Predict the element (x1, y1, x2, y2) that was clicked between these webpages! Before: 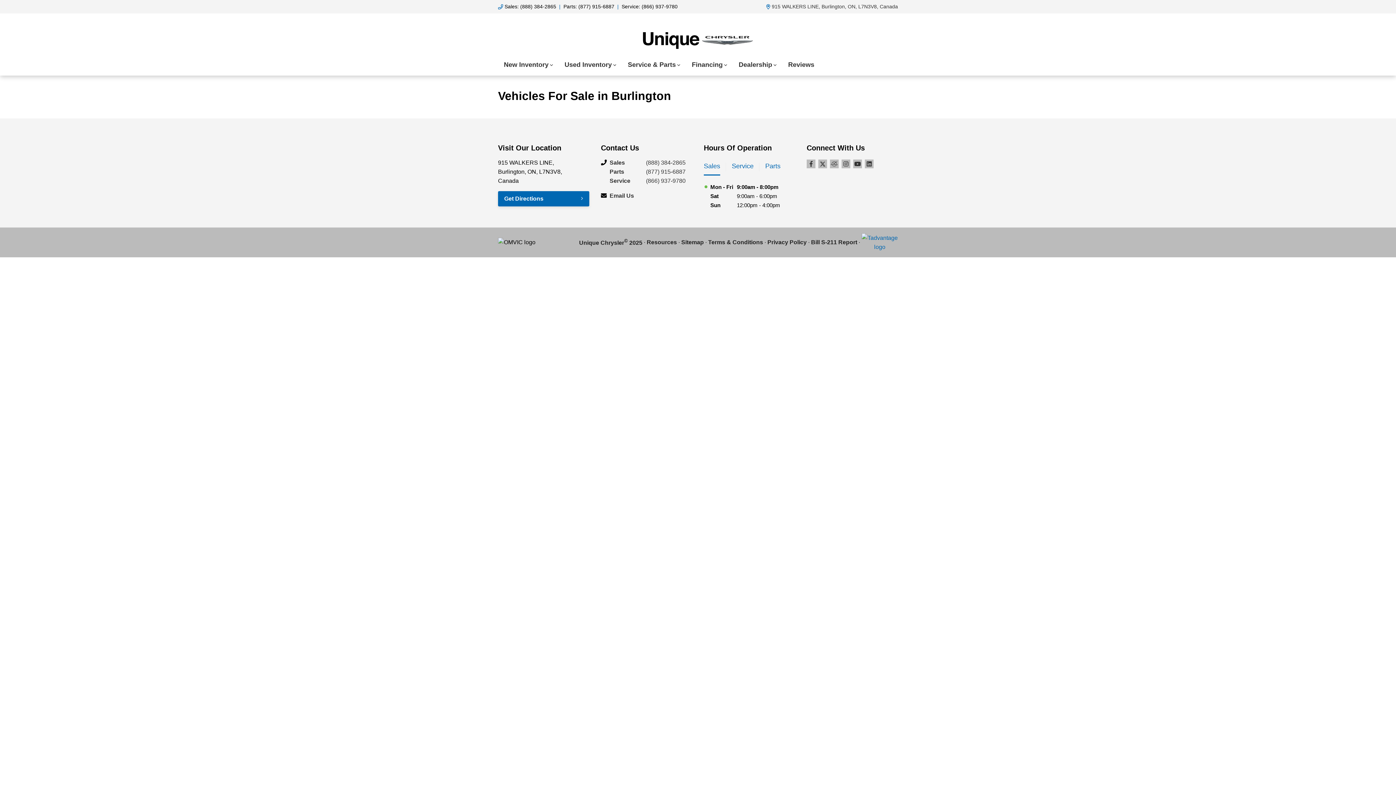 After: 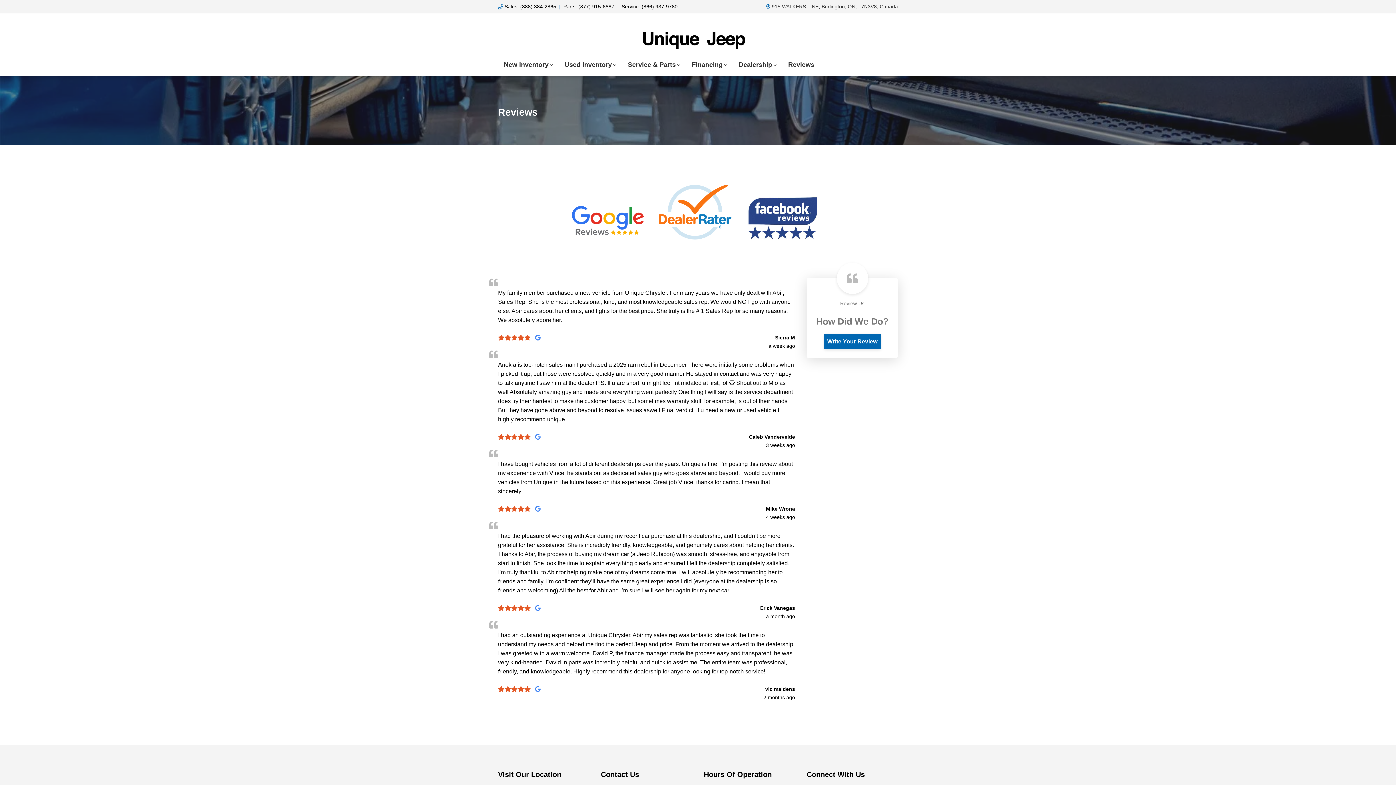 Action: bbox: (782, 56, 820, 72) label: Reviews